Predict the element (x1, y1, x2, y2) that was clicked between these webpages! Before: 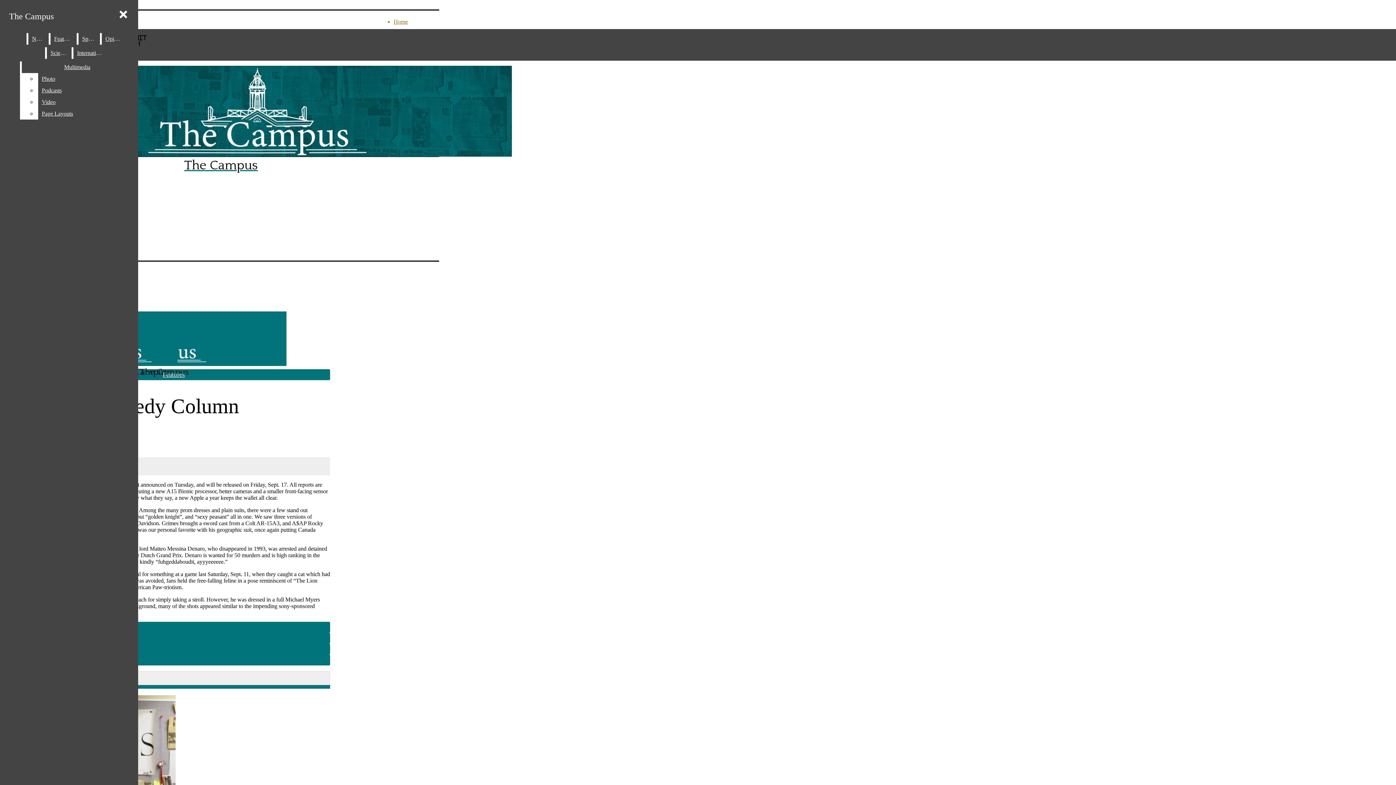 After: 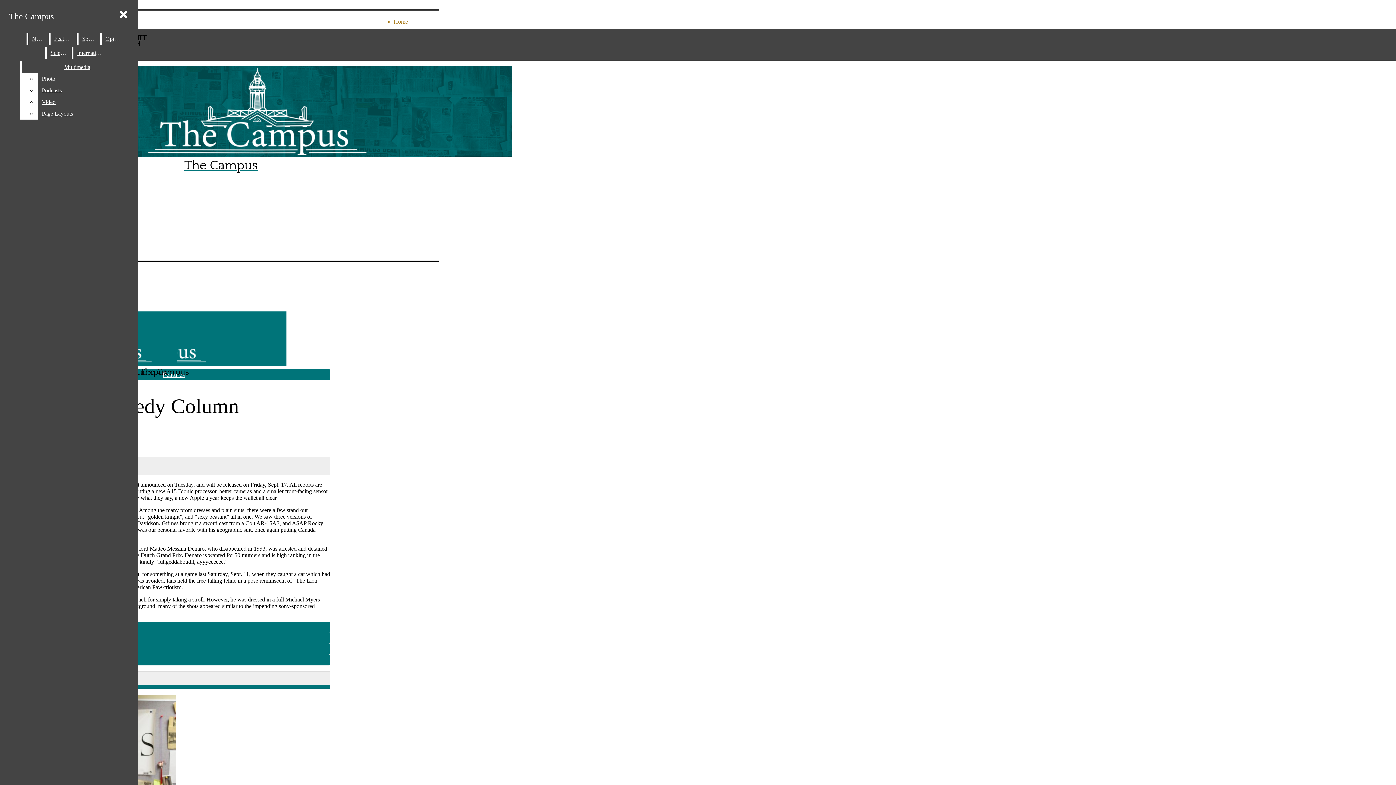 Action: bbox: (38, 108, 132, 119) label: Page Layouts